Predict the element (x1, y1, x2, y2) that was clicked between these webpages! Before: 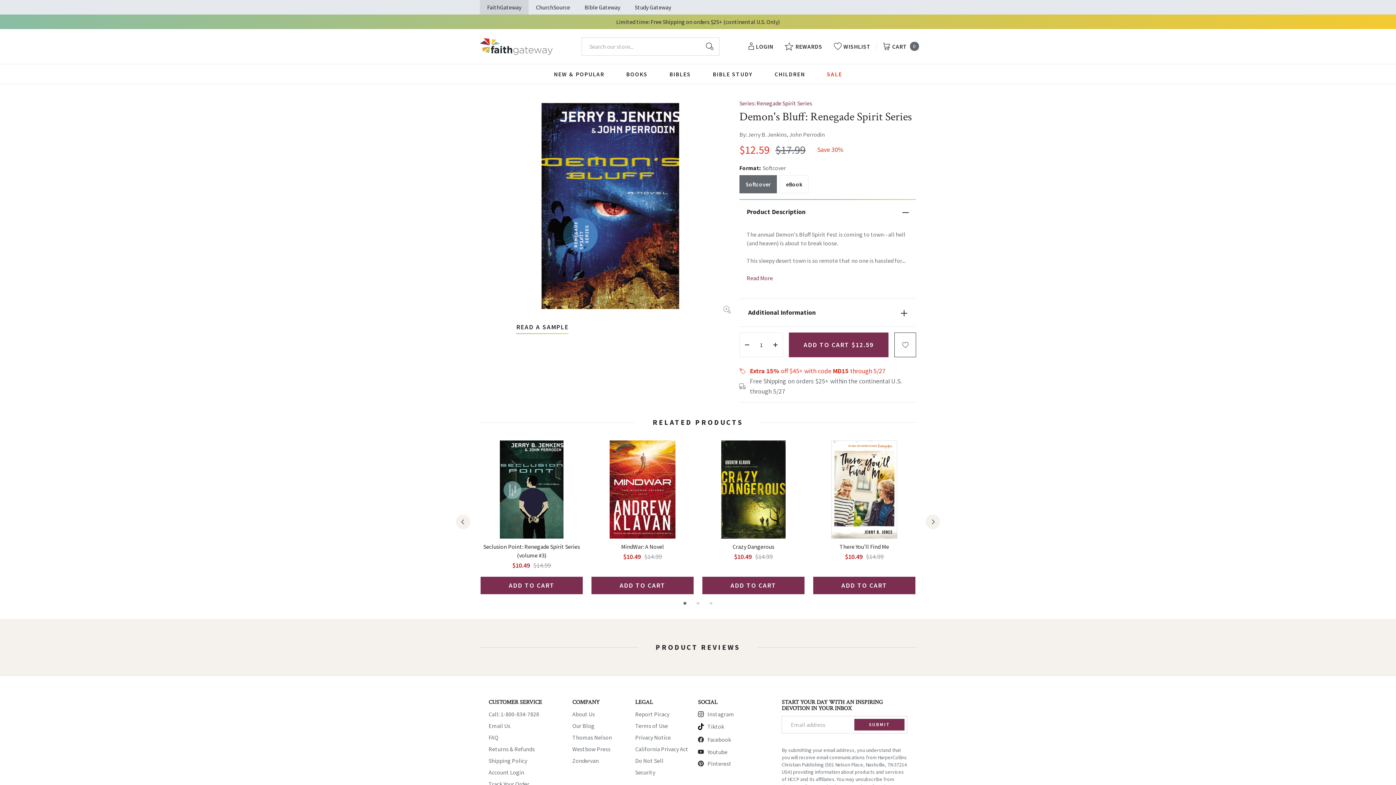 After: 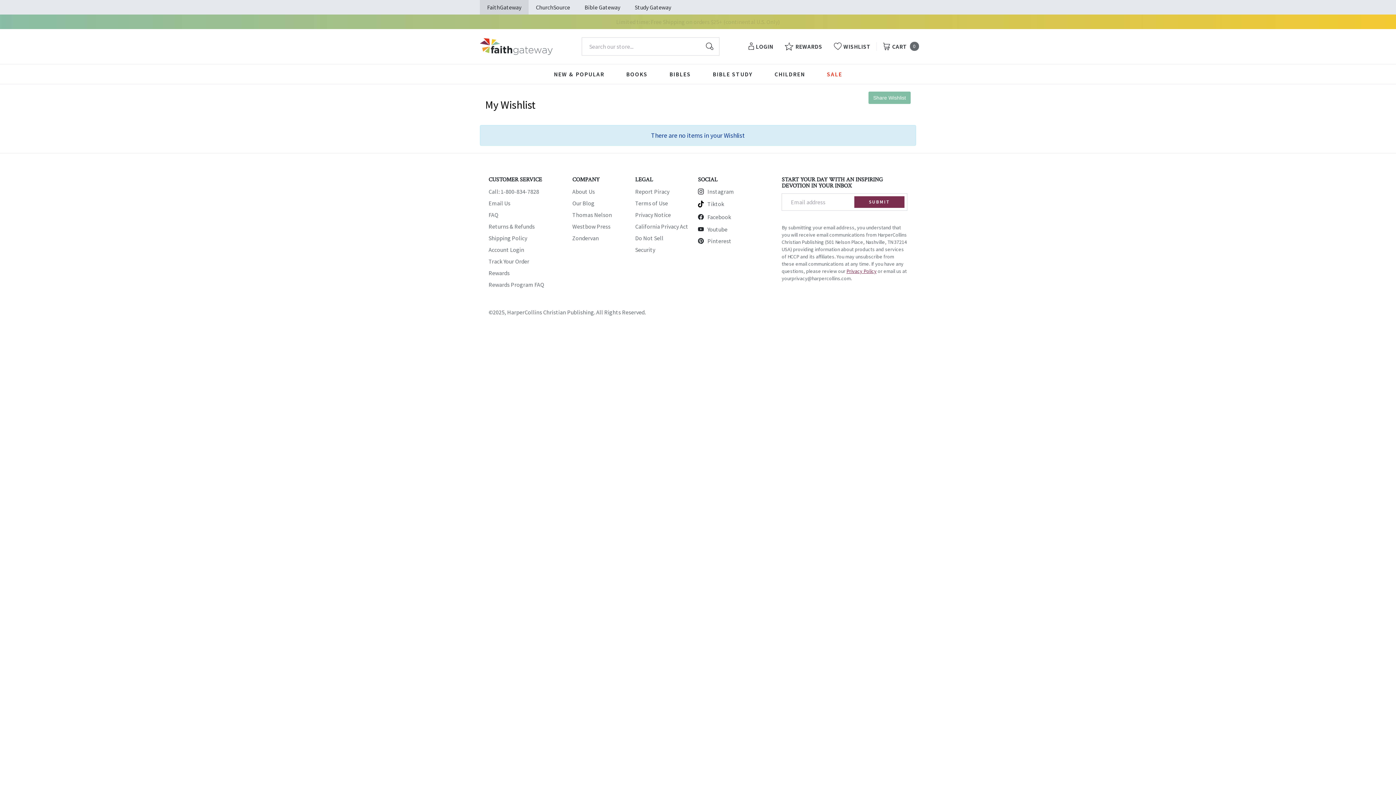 Action: label: WISHLIST bbox: (834, 42, 870, 50)